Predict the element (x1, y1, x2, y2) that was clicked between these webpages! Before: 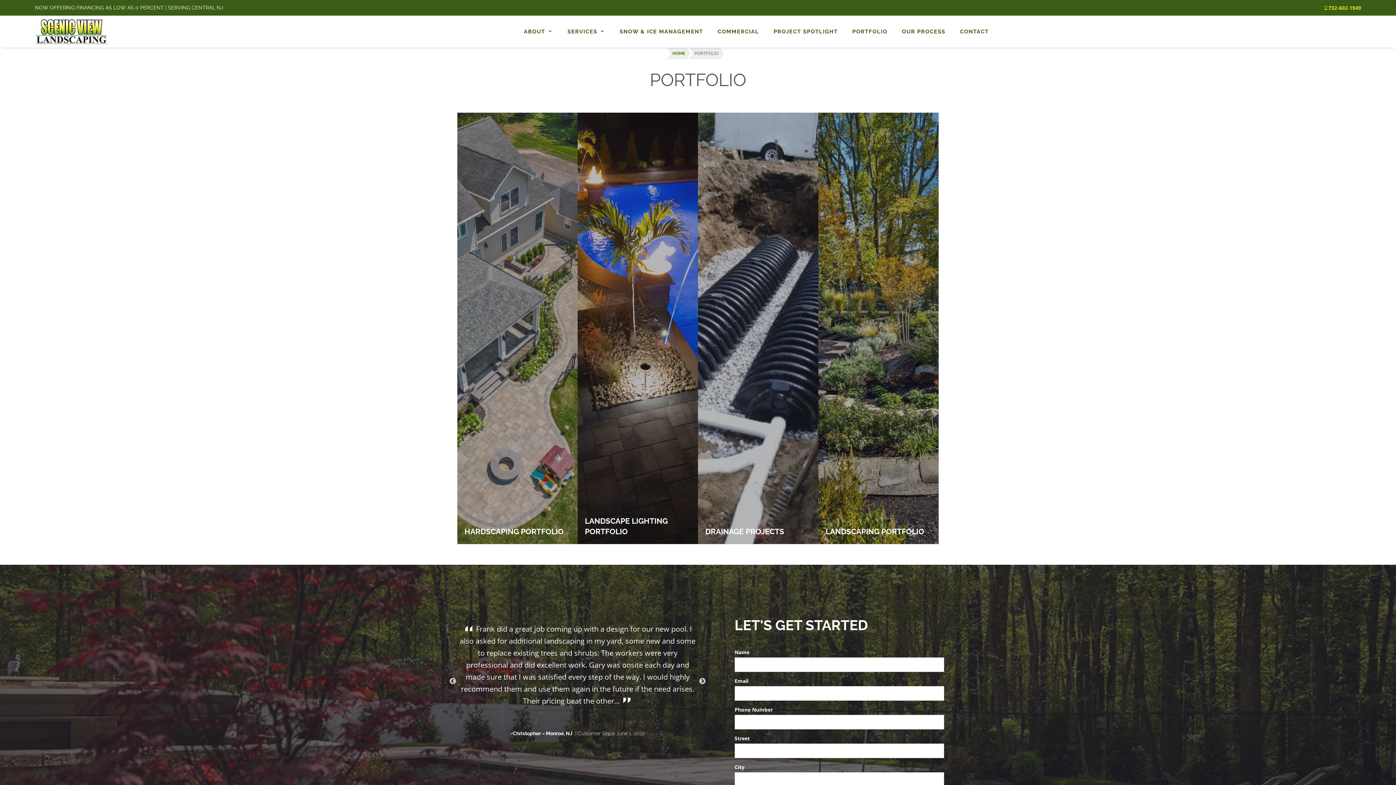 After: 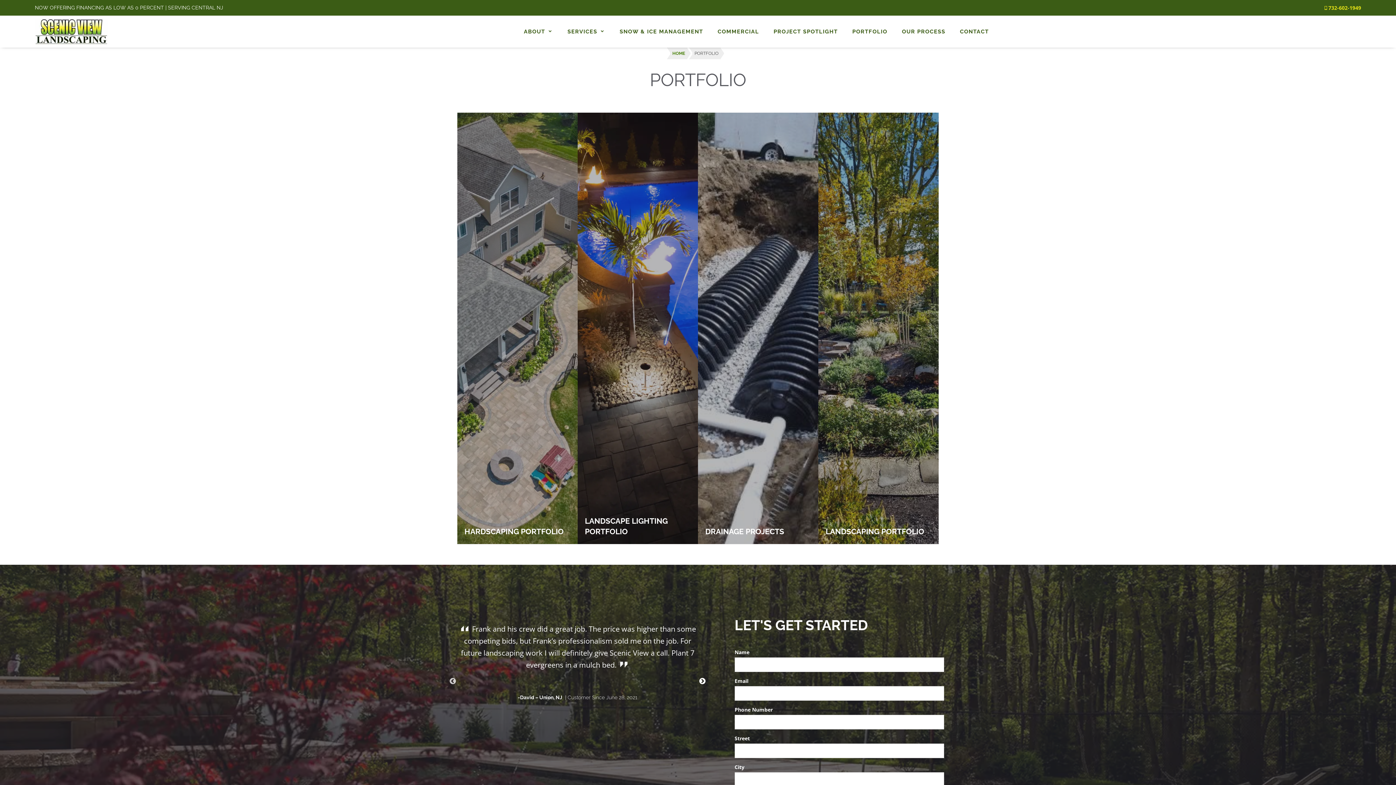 Action: bbox: (698, 678, 706, 685) label: Next